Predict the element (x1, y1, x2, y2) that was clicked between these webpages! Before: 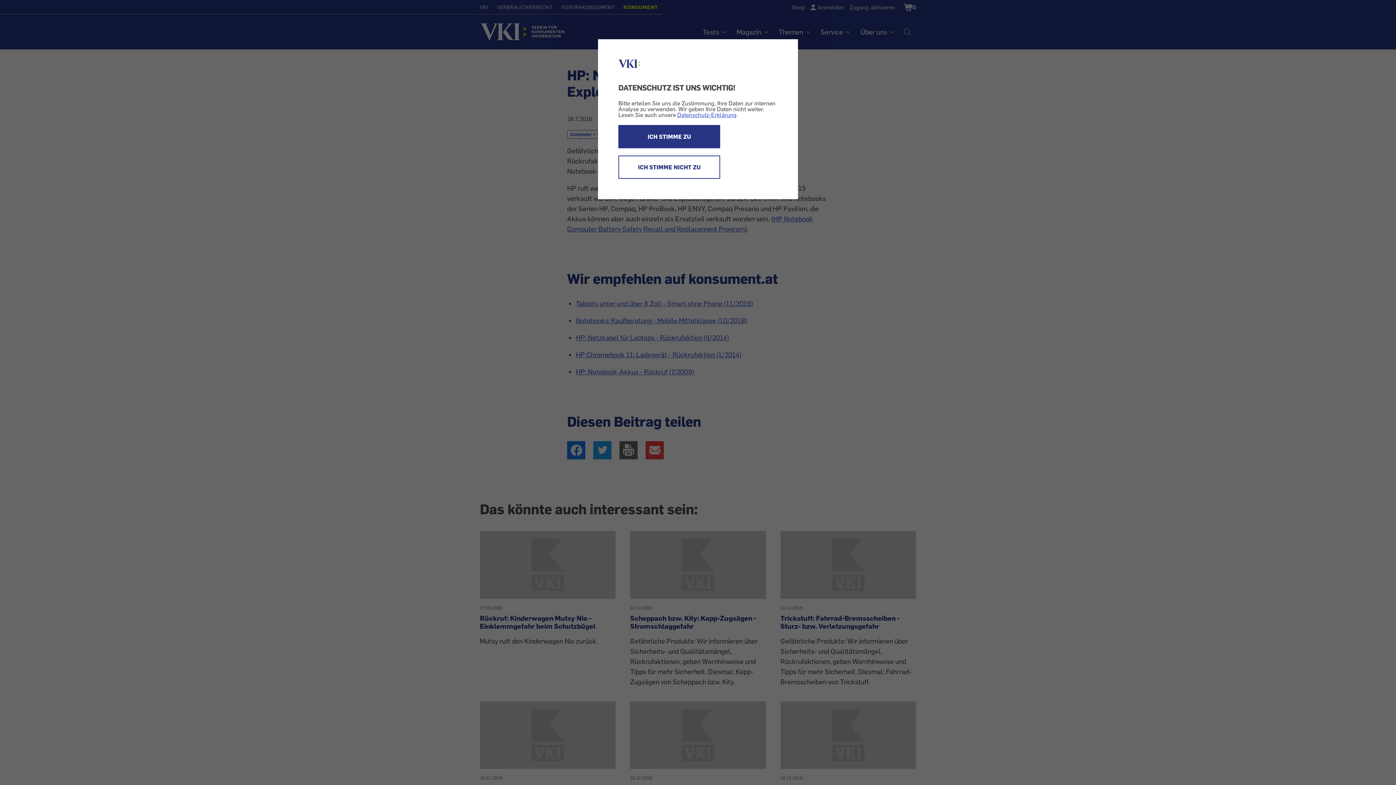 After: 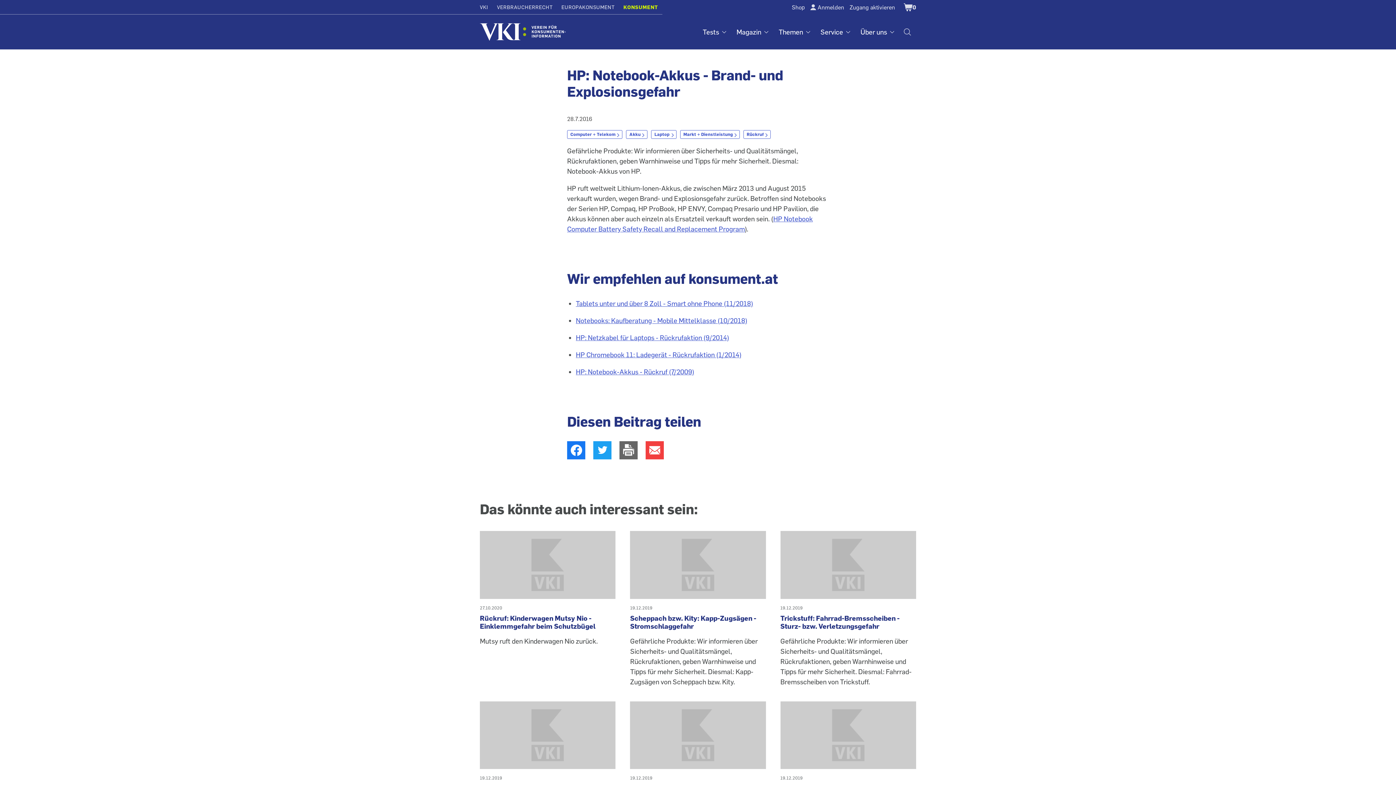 Action: label: ICH STIMME NICHT ZU bbox: (618, 155, 720, 178)